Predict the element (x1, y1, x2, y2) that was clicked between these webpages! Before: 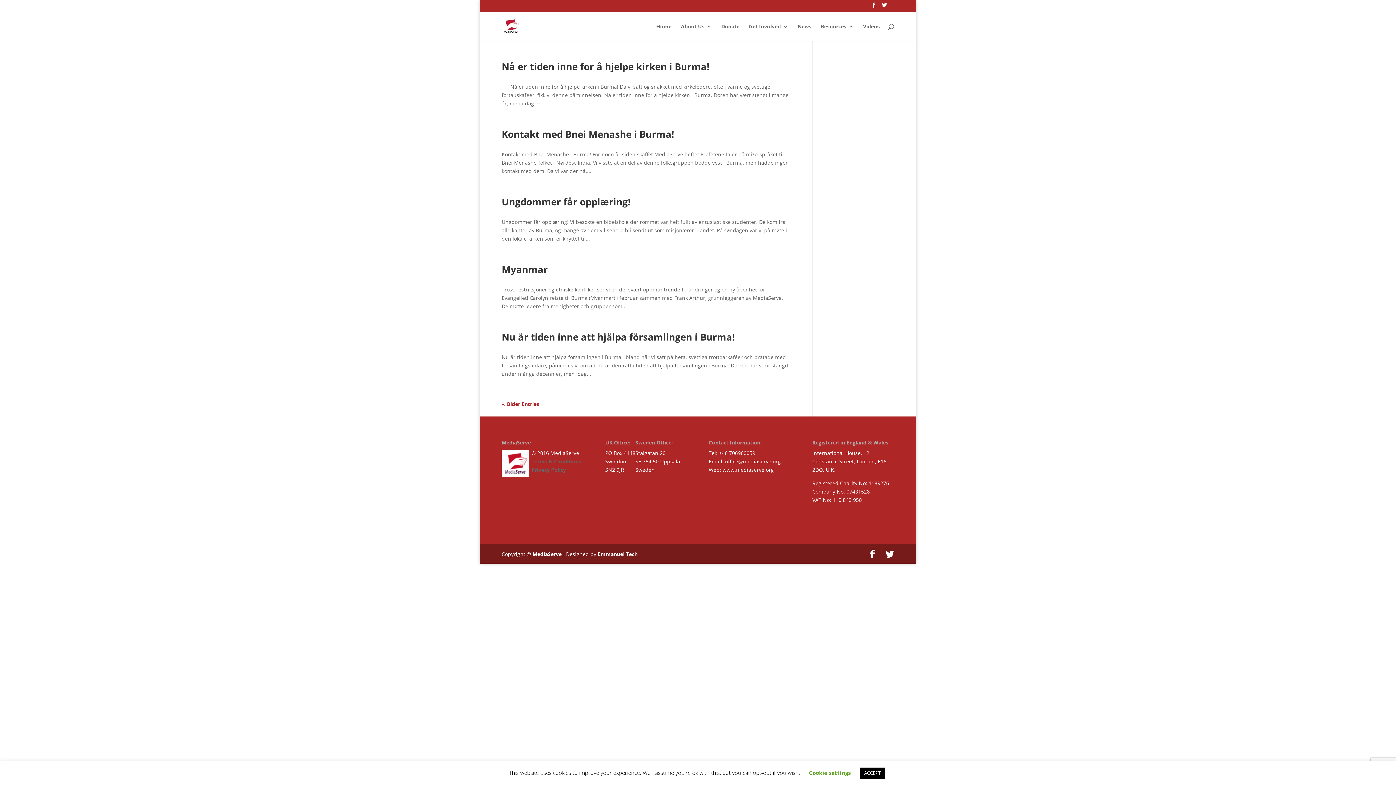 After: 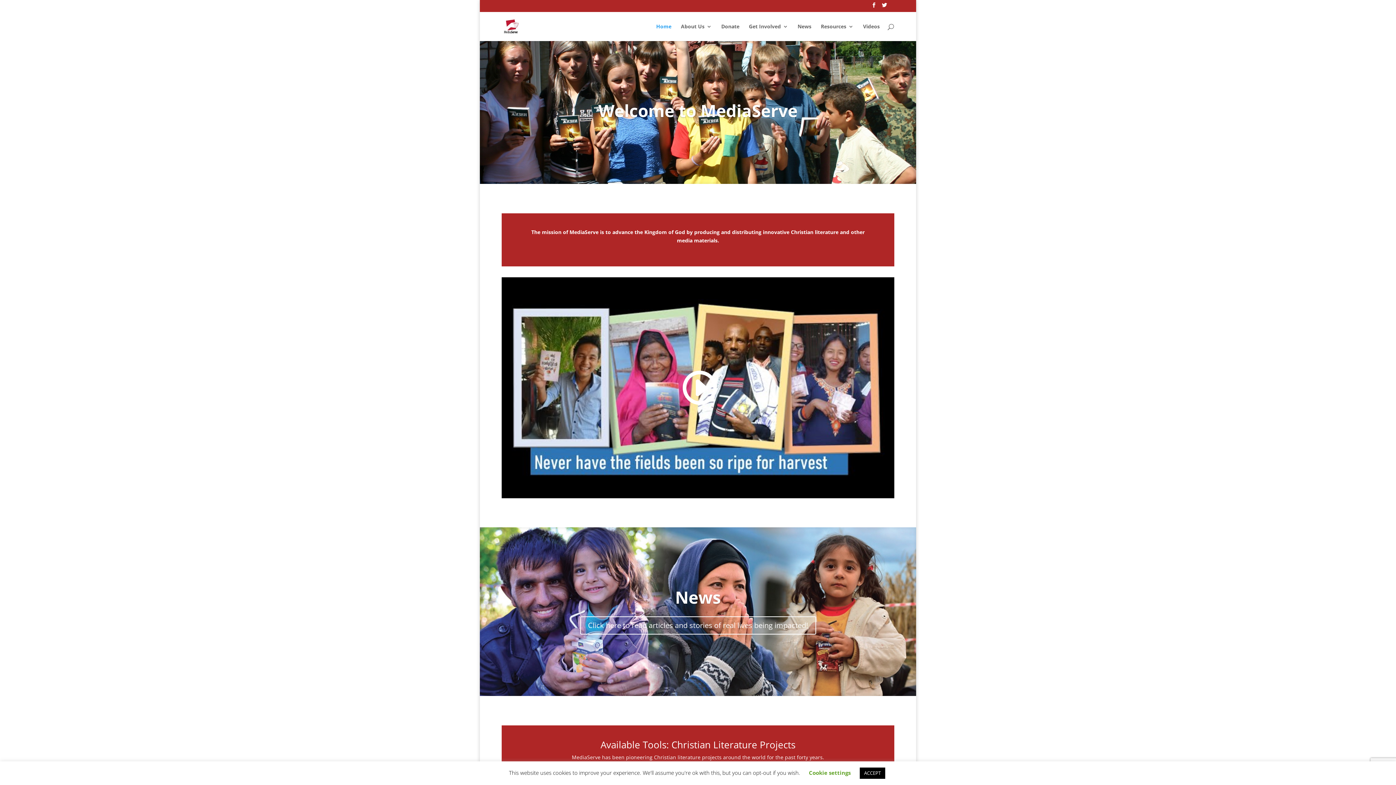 Action: label: Home bbox: (656, 23, 671, 40)